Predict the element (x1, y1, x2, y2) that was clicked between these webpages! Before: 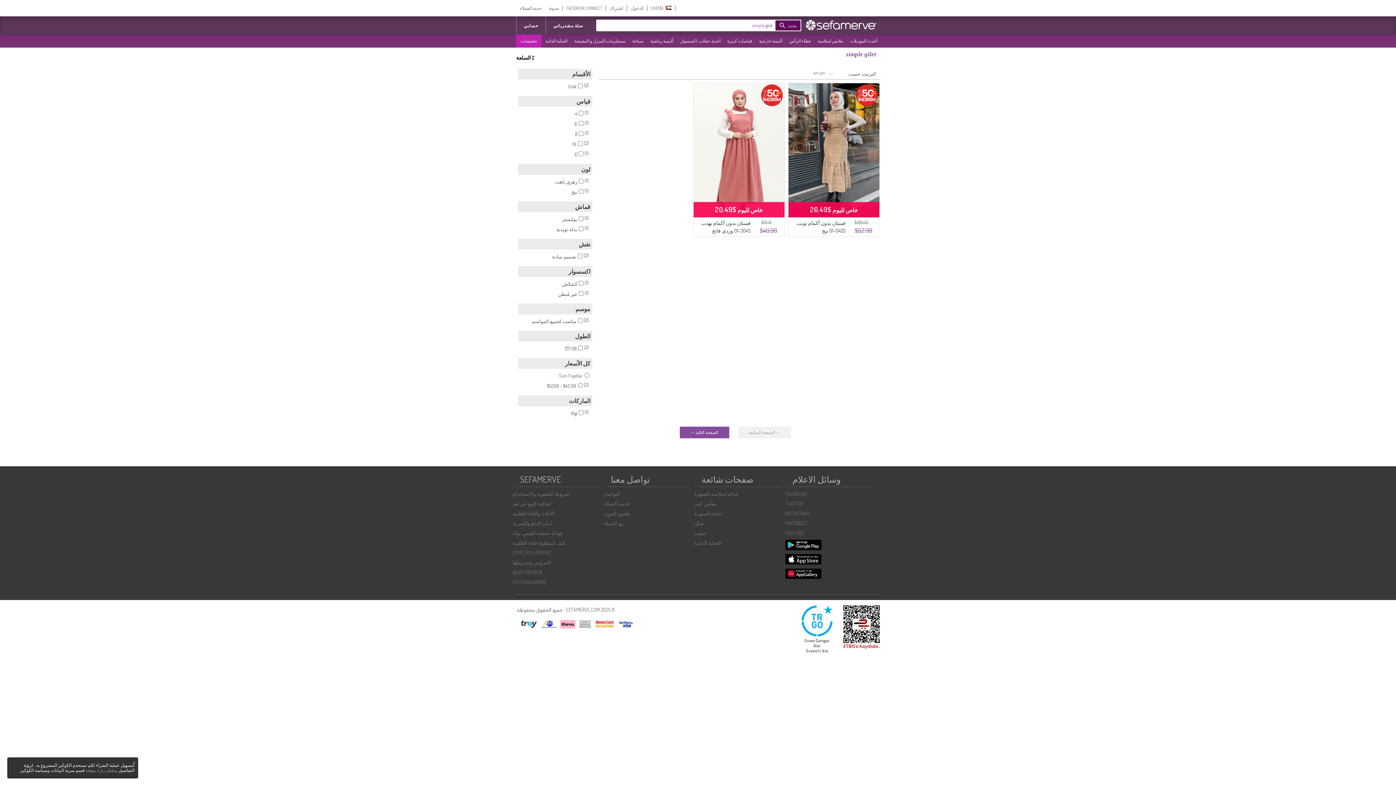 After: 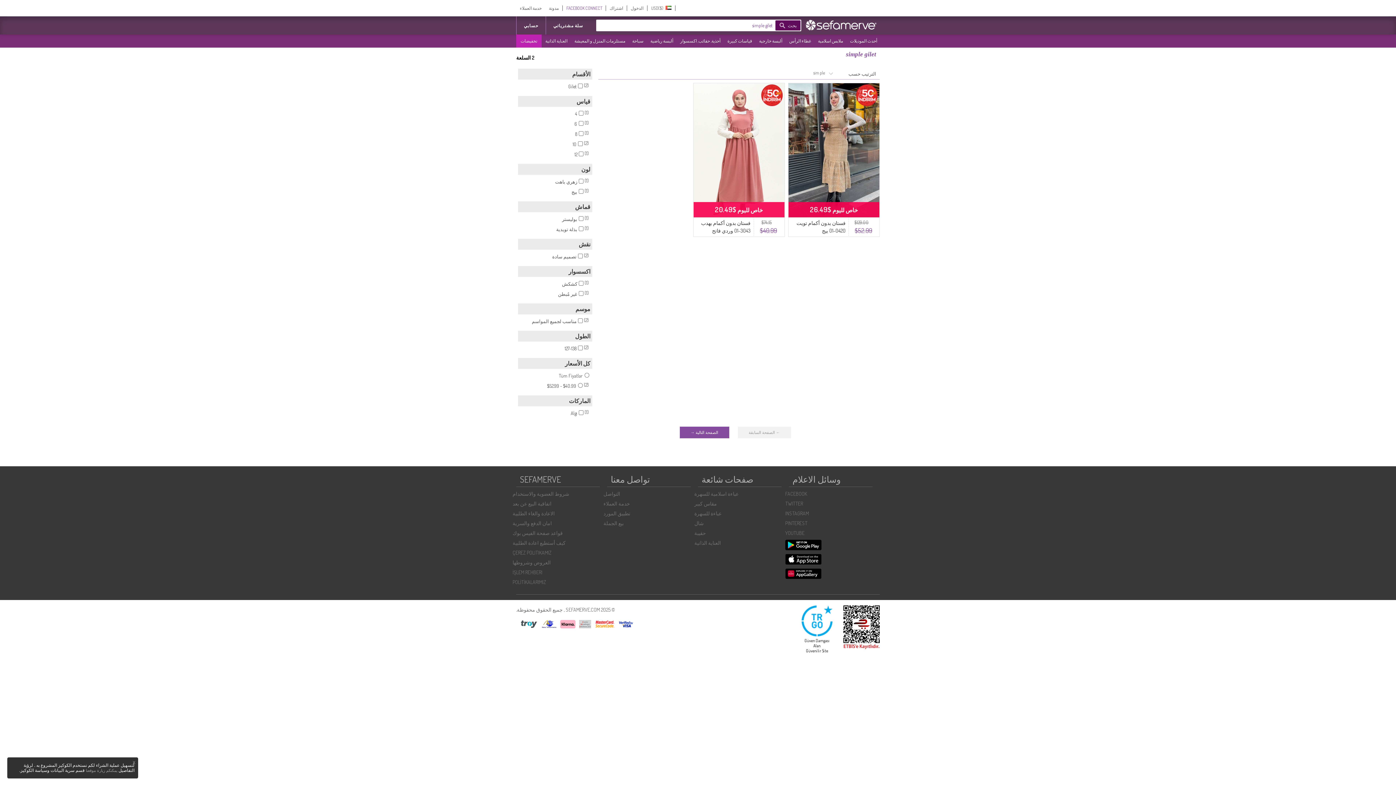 Action: label: FACEBOOK CONNECT bbox: (562, 5, 606, 10)